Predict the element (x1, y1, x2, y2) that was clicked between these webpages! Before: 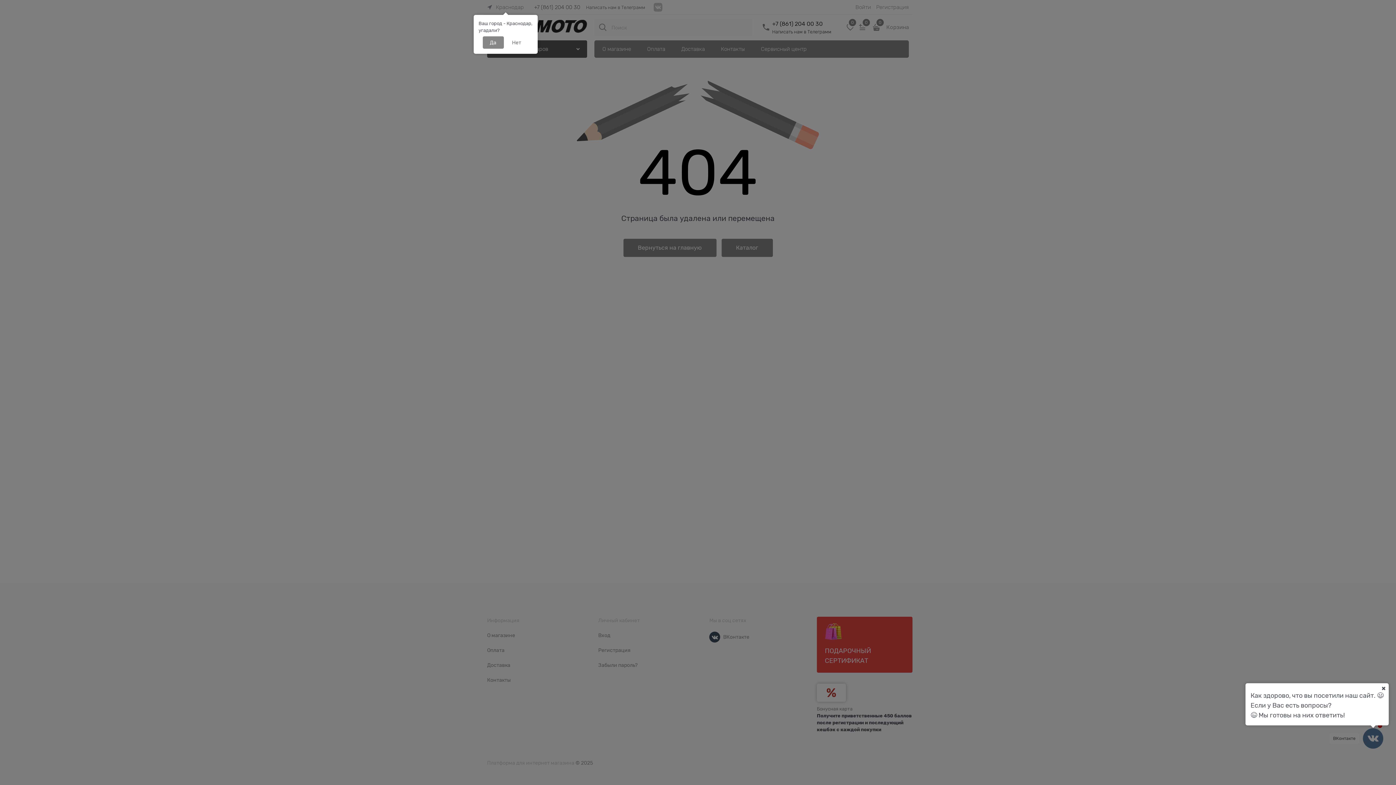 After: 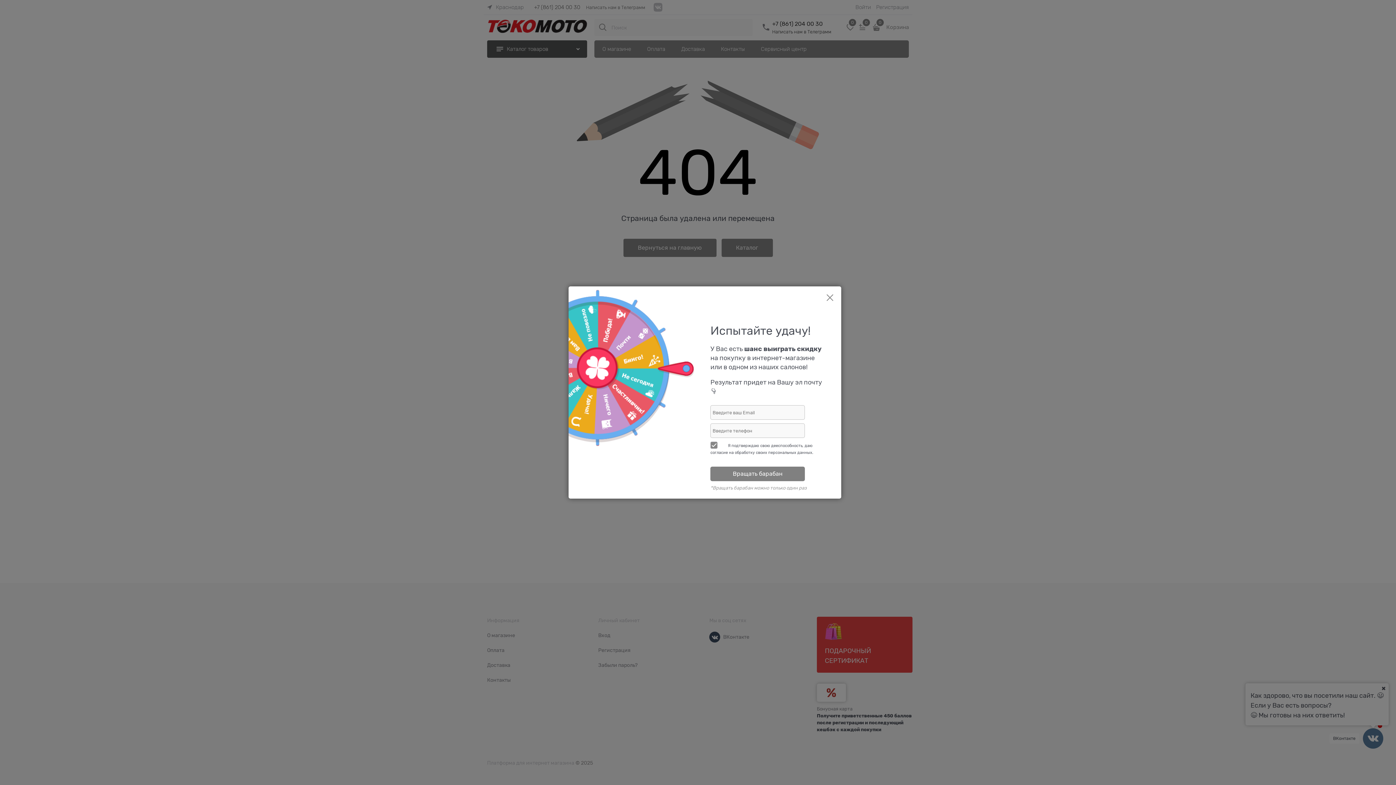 Action: label: Да bbox: (482, 36, 503, 48)